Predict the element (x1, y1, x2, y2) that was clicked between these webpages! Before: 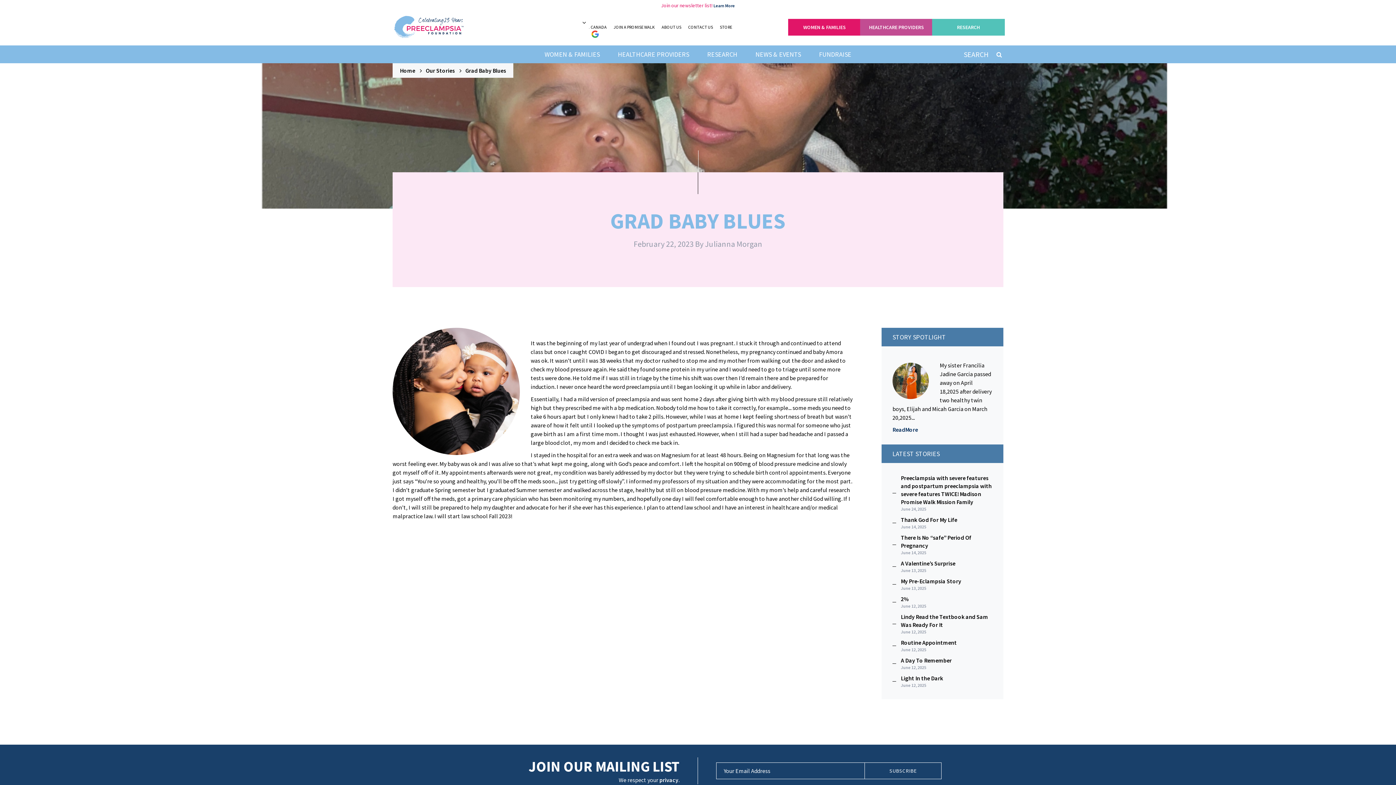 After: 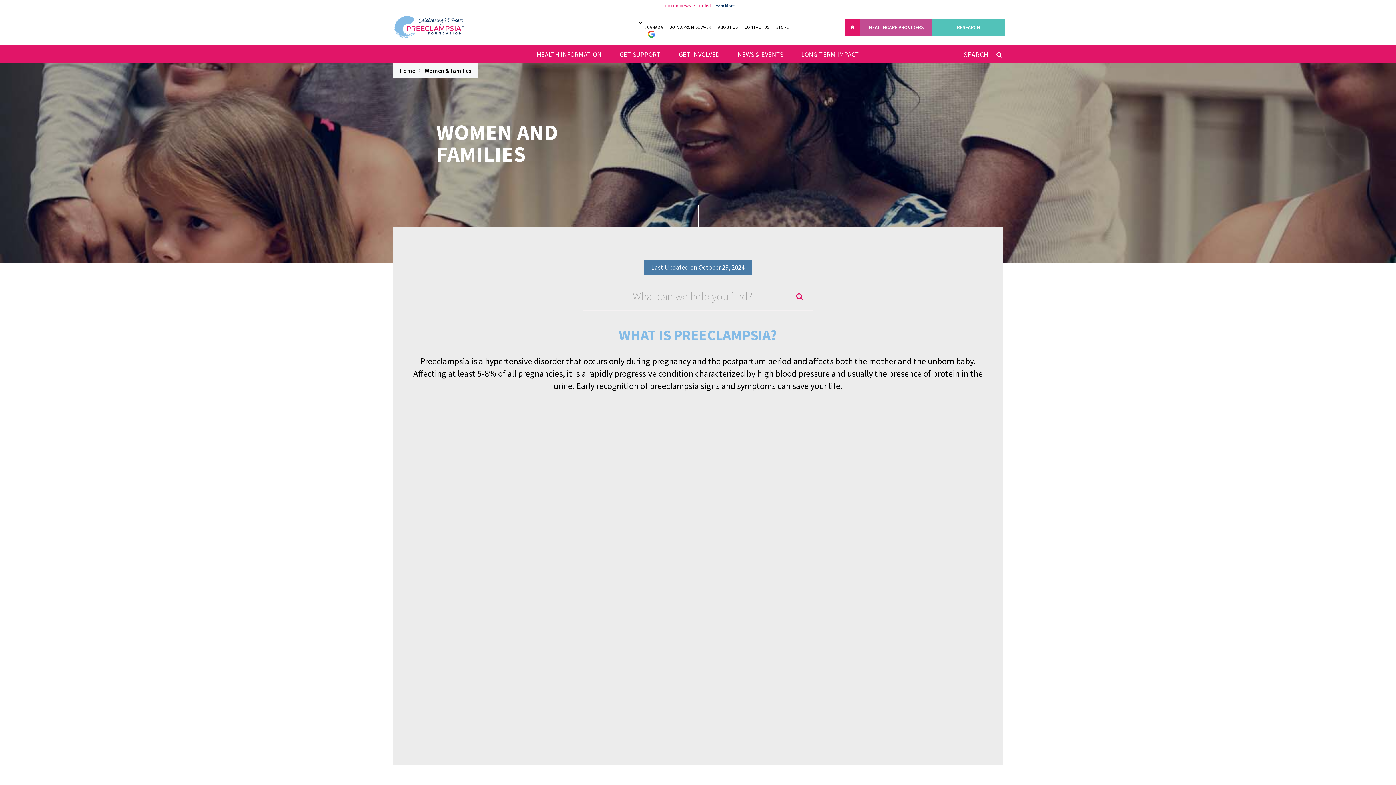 Action: bbox: (536, 45, 608, 63) label: WOMEN & FAMILIES